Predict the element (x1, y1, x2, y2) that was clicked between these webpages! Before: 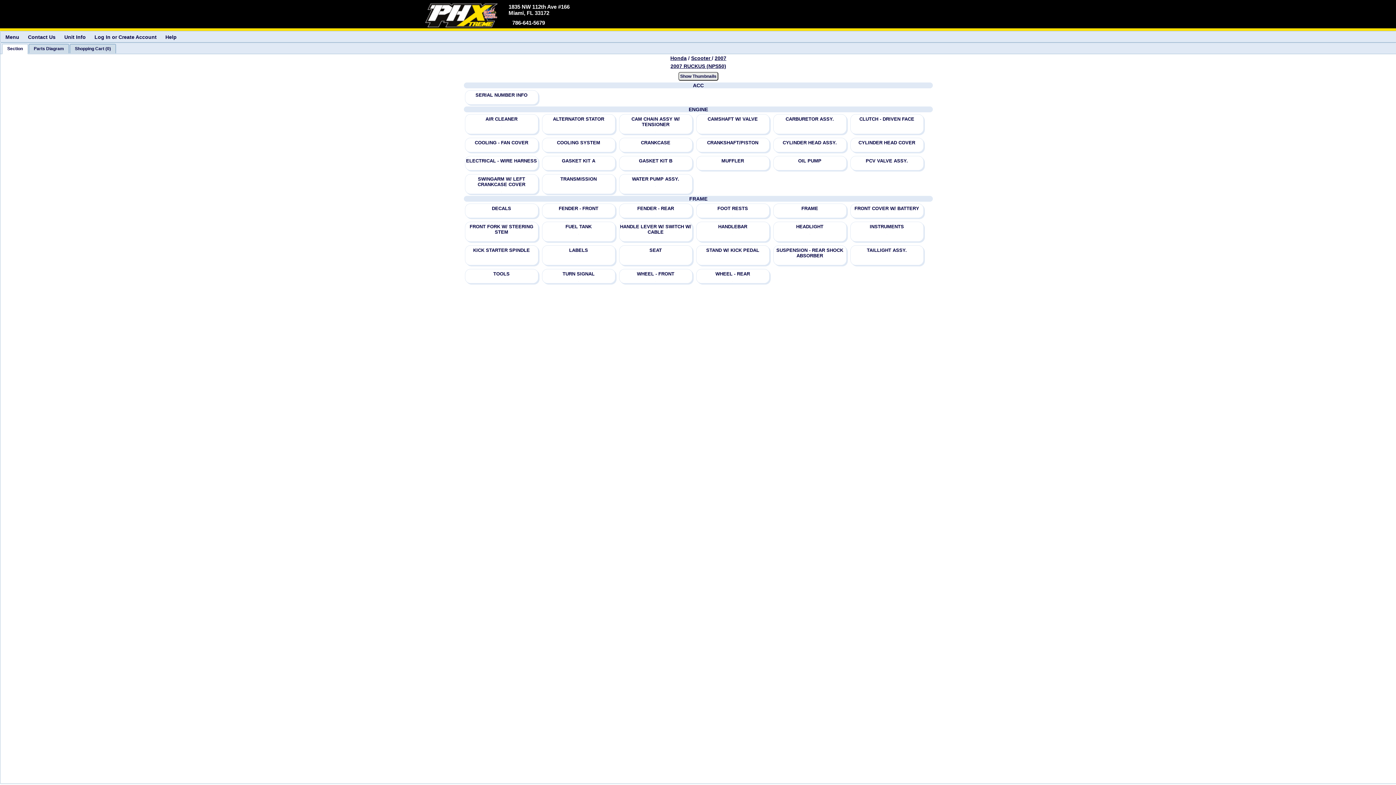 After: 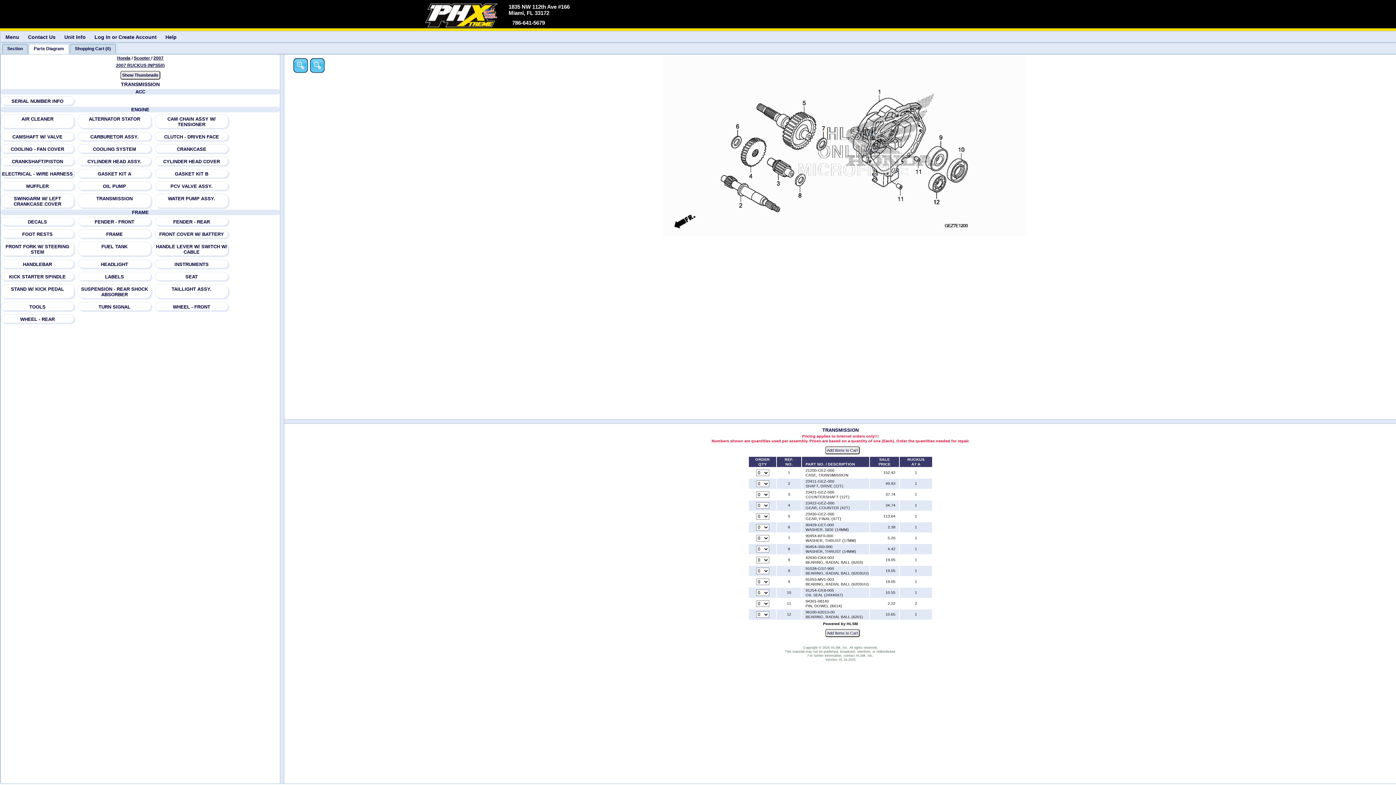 Action: bbox: (560, 176, 596, 181) label: TRANSMISSION